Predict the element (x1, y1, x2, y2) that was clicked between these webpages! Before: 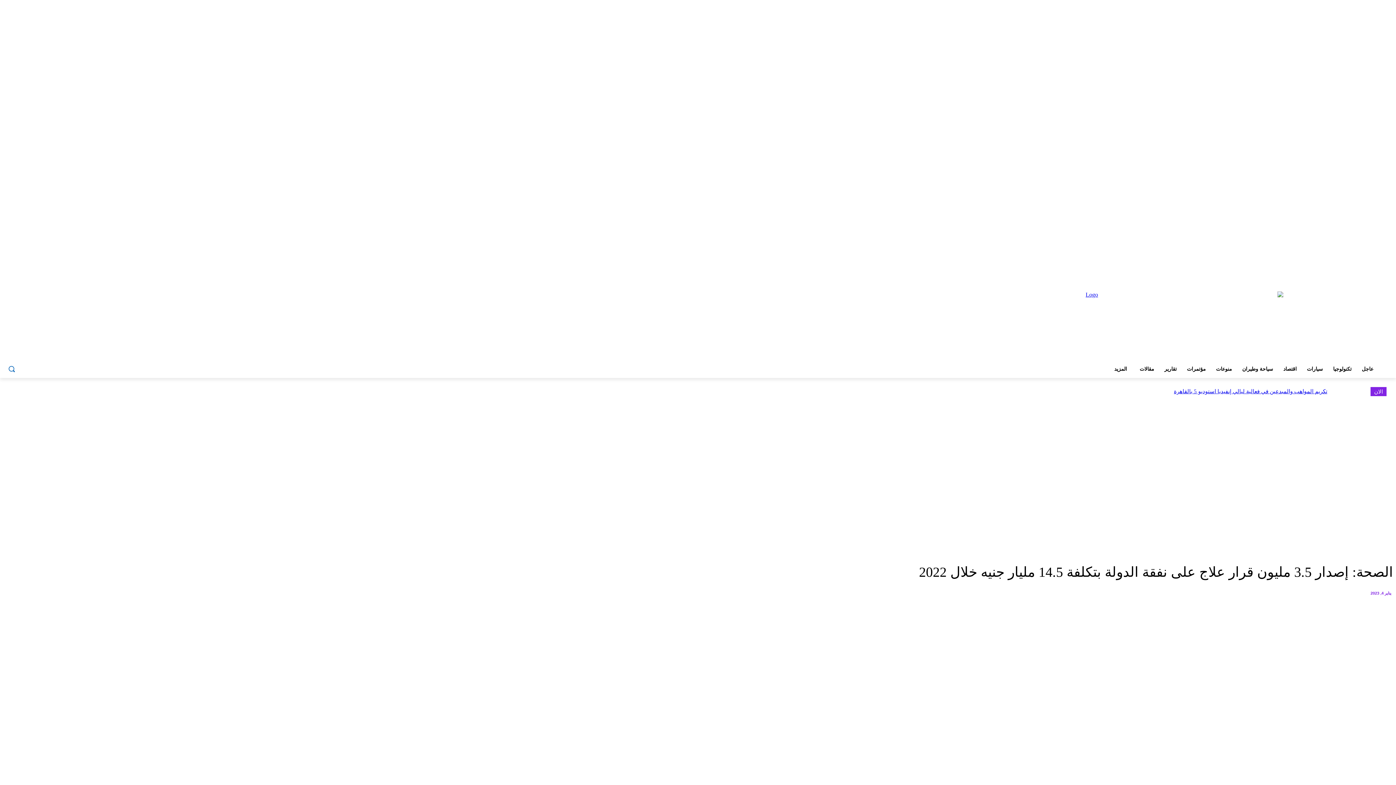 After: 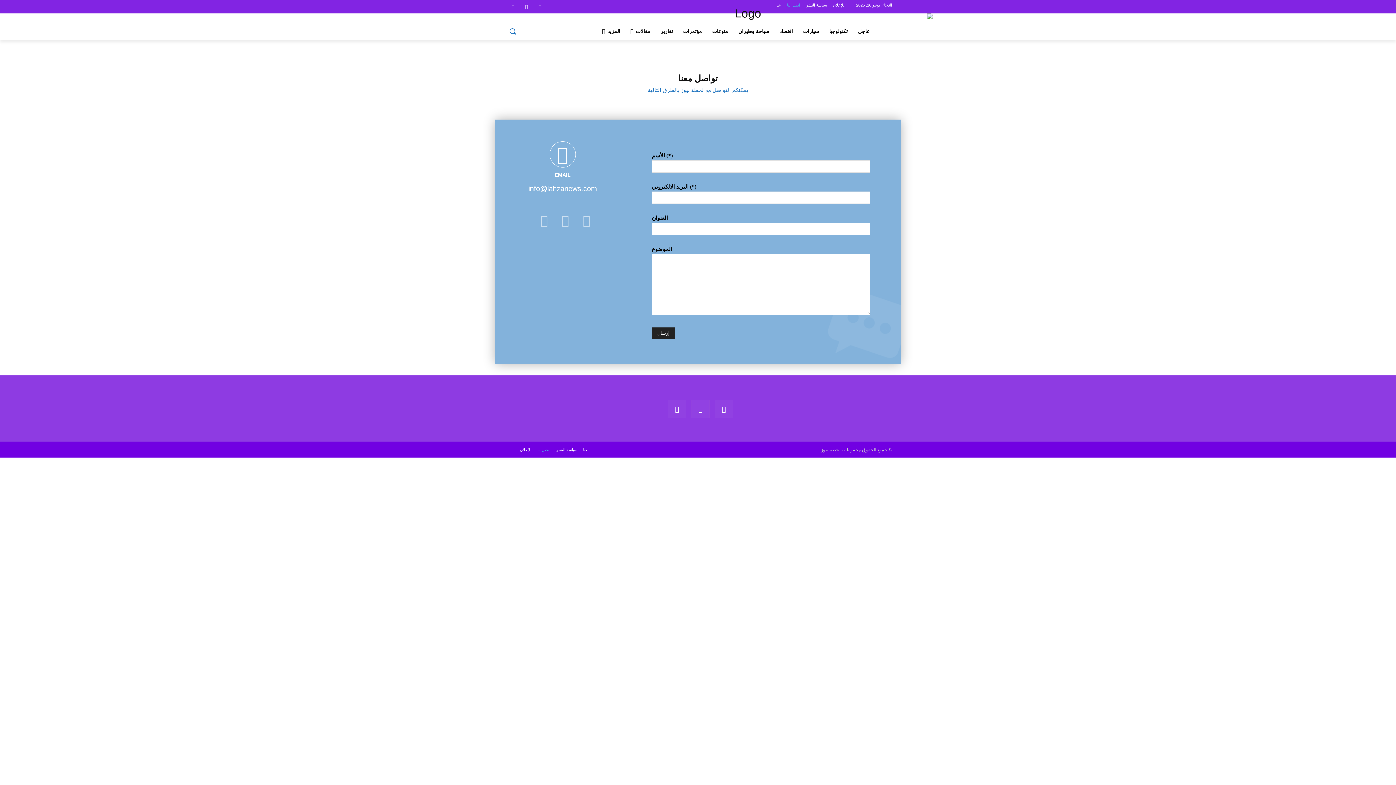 Action: label: اتصل بنا bbox: (1273, 281, 1286, 291)